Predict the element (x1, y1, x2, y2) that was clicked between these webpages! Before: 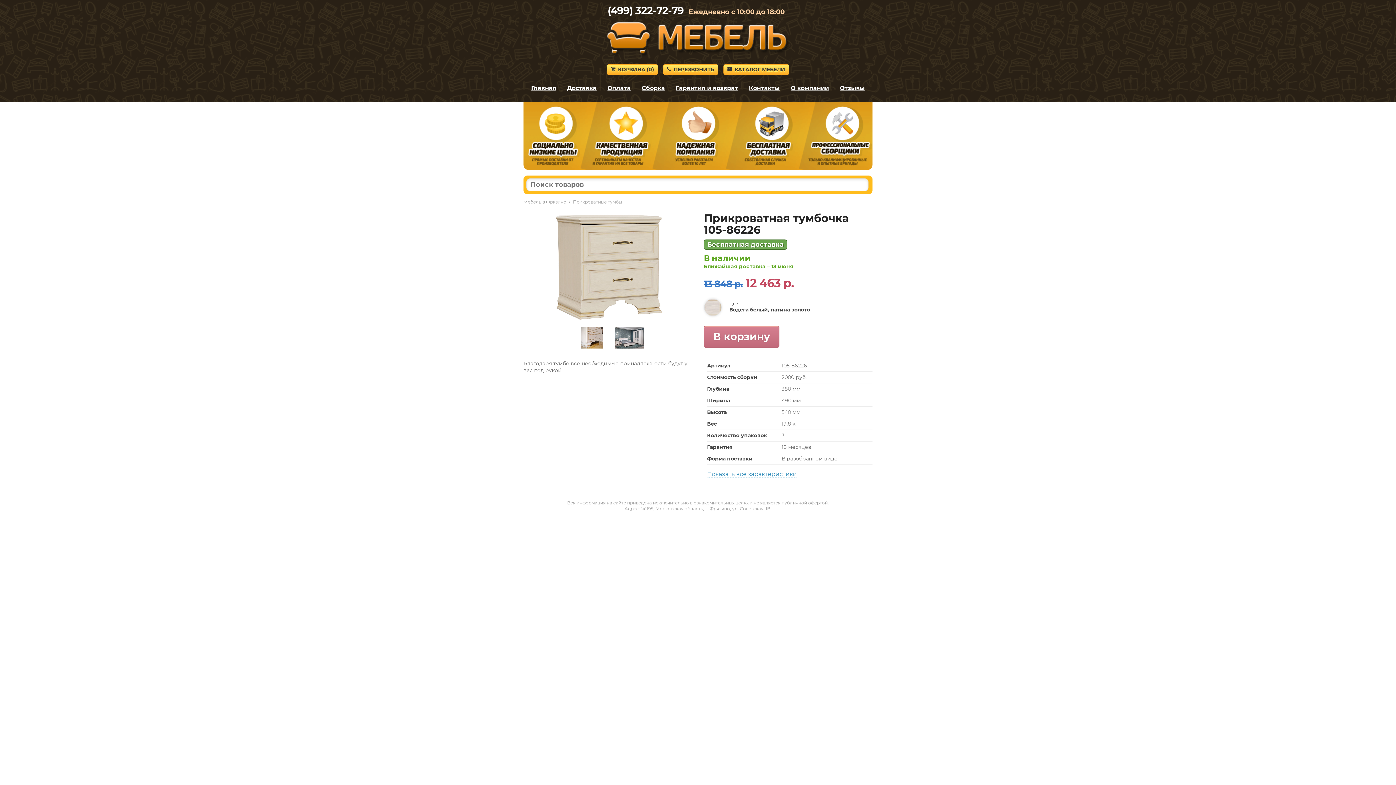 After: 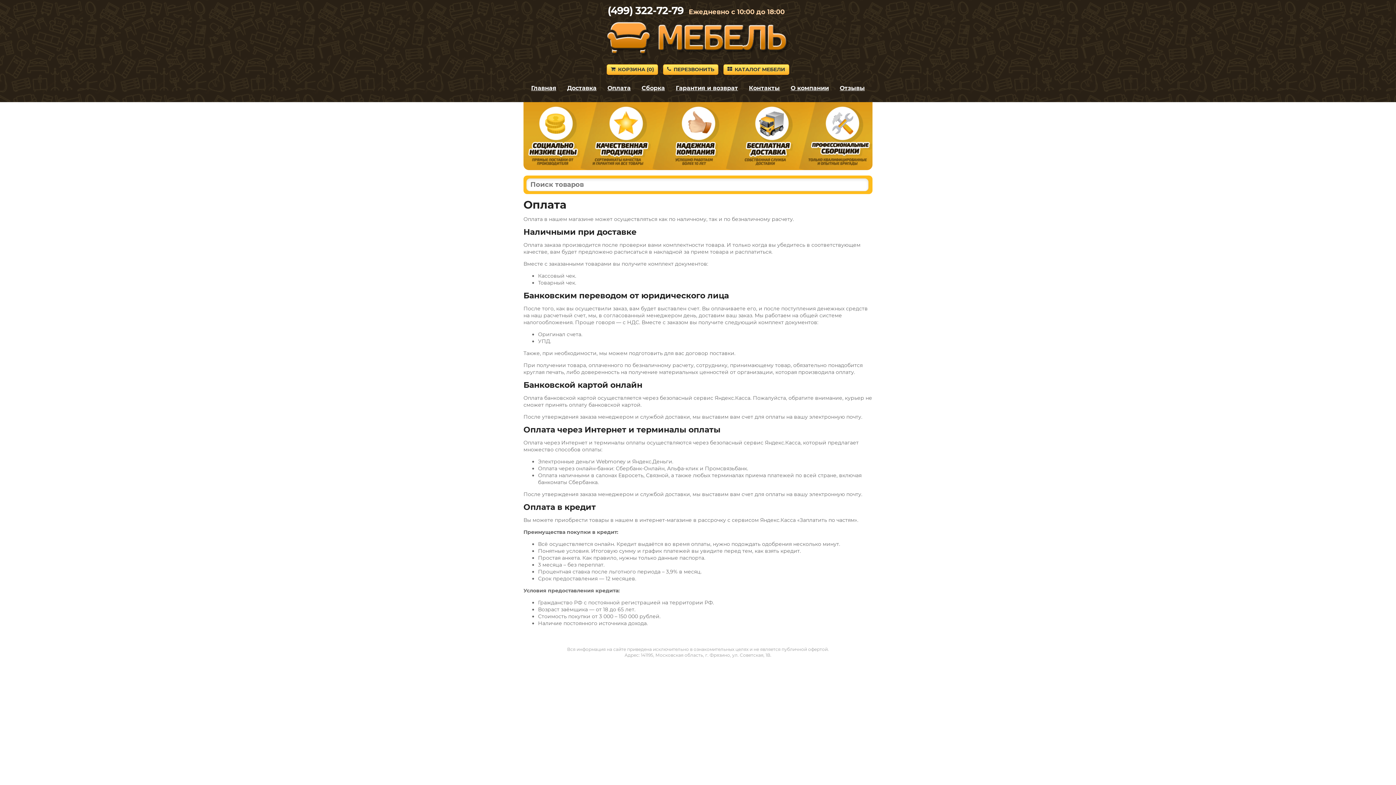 Action: bbox: (607, 84, 630, 91) label: Оплата